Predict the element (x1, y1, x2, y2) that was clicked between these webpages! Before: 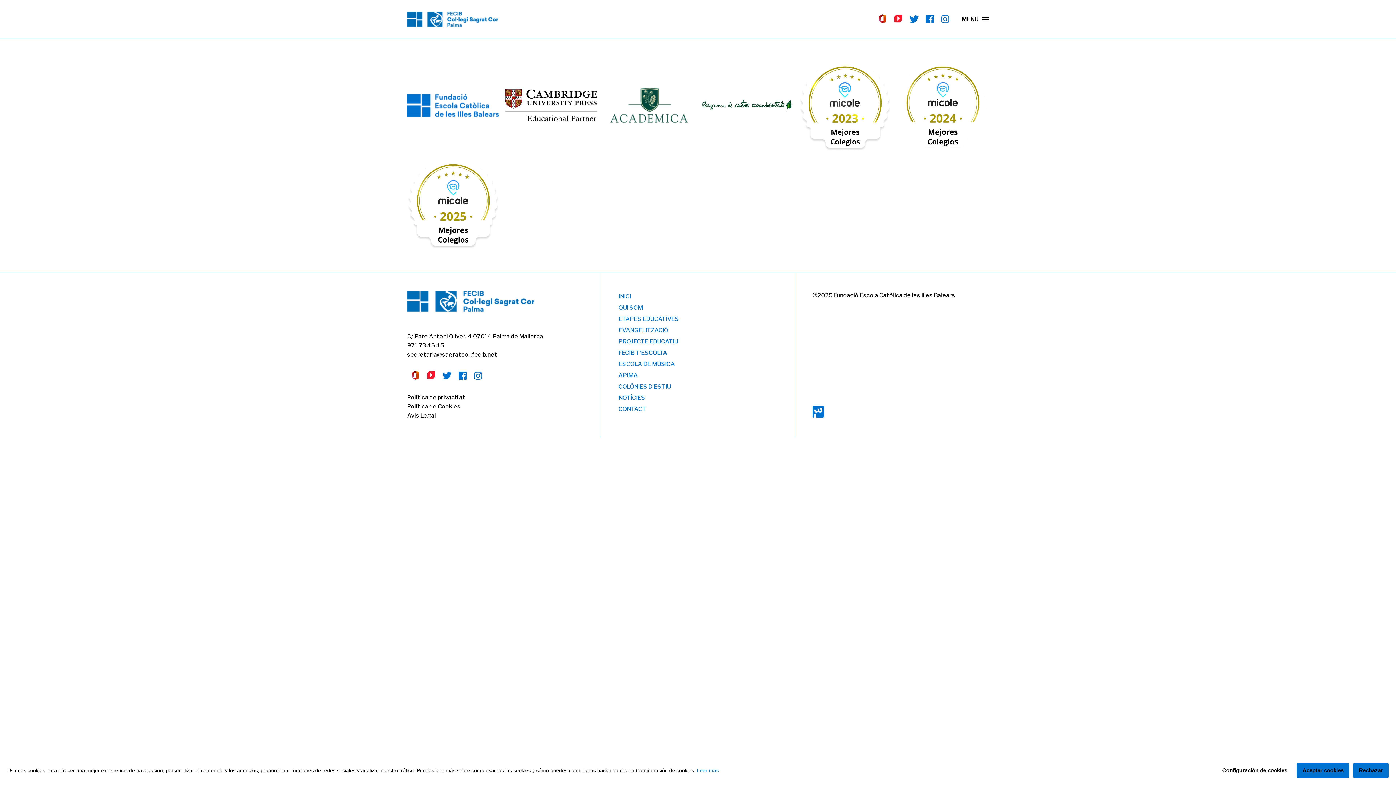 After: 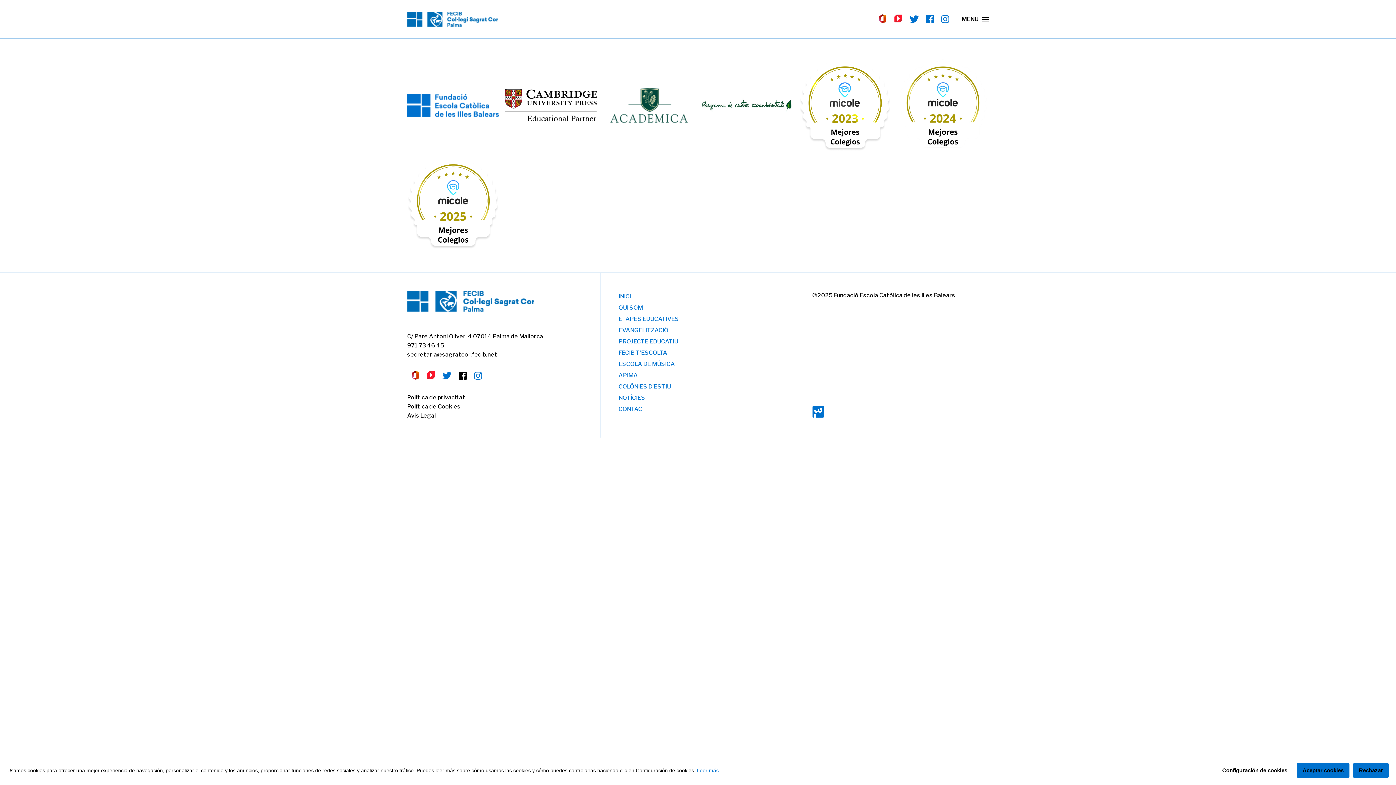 Action: bbox: (458, 370, 466, 381)